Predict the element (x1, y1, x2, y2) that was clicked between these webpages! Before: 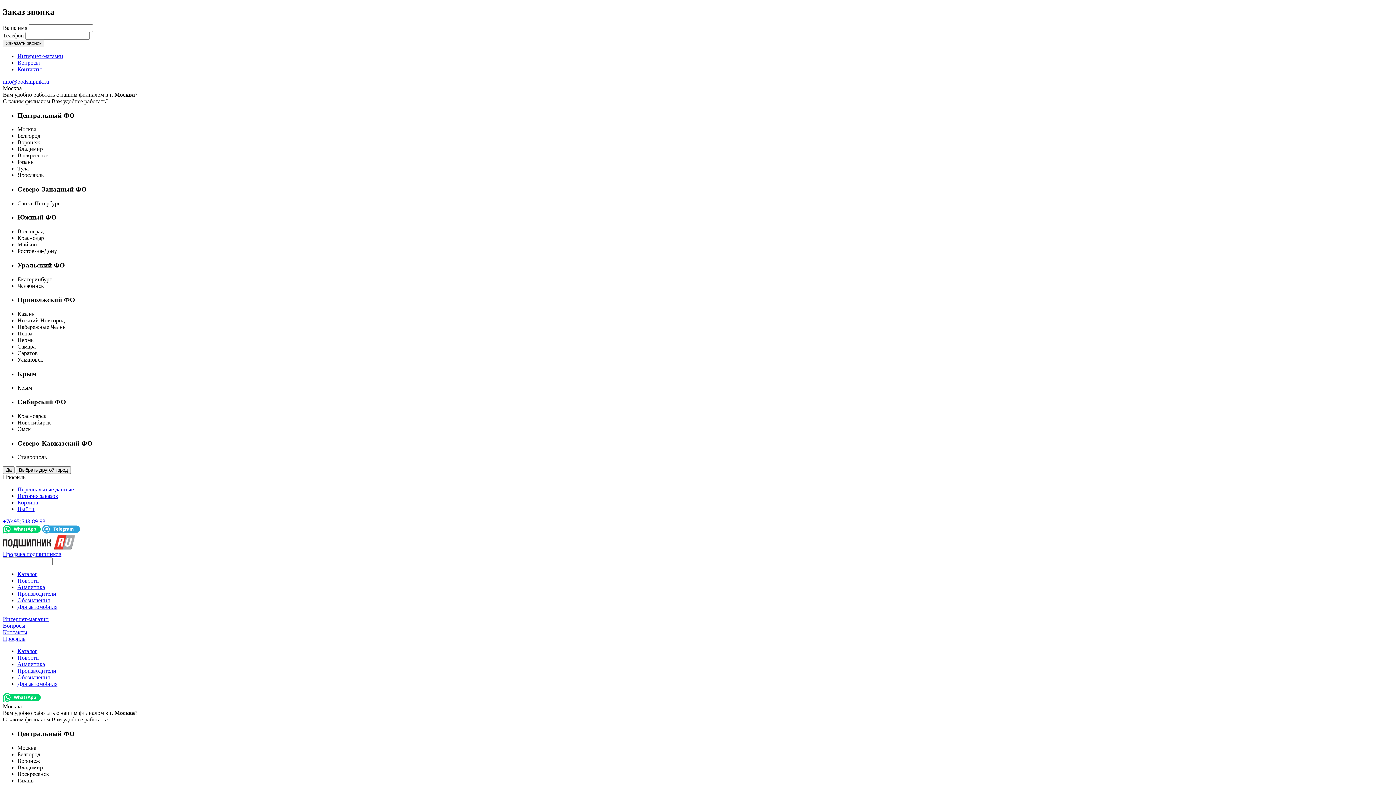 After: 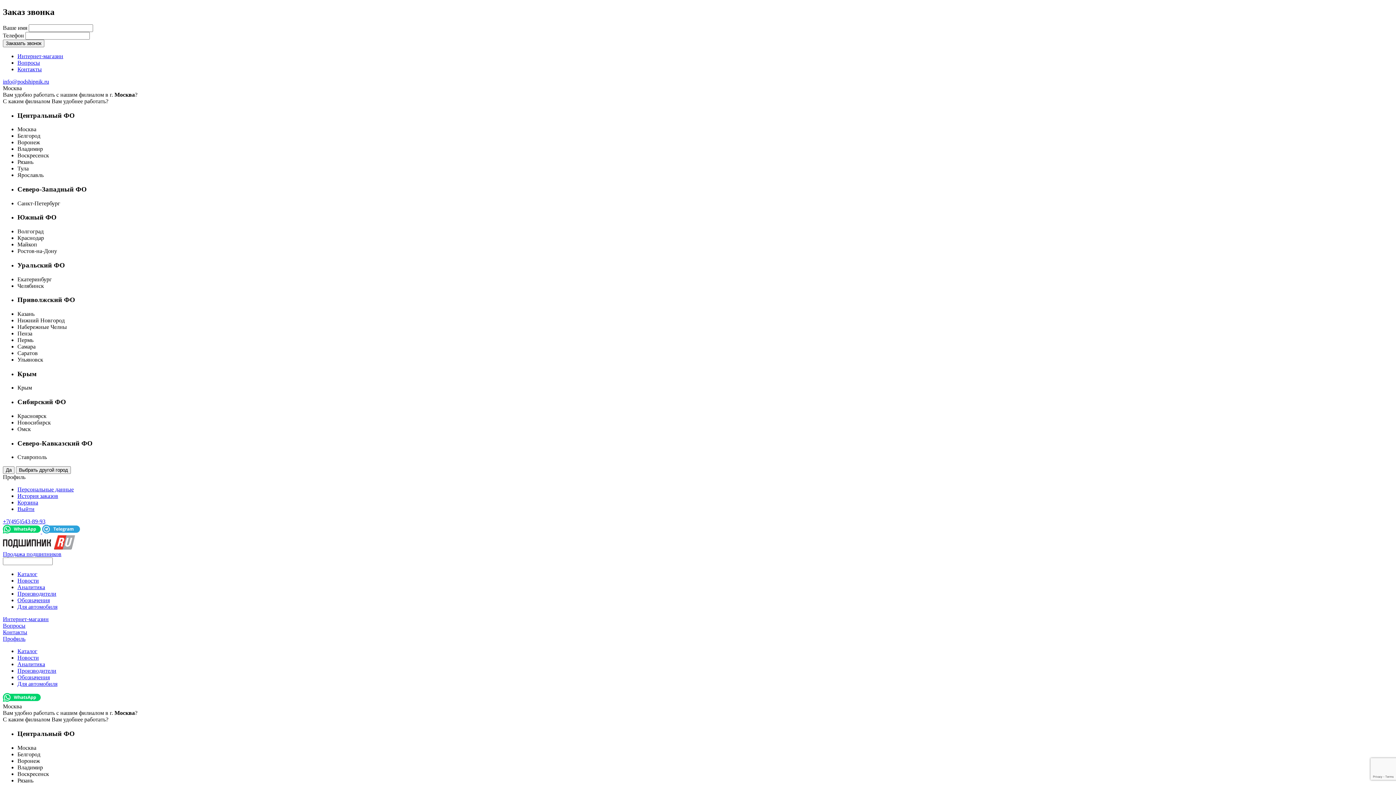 Action: bbox: (17, 59, 40, 65) label: Вопросы